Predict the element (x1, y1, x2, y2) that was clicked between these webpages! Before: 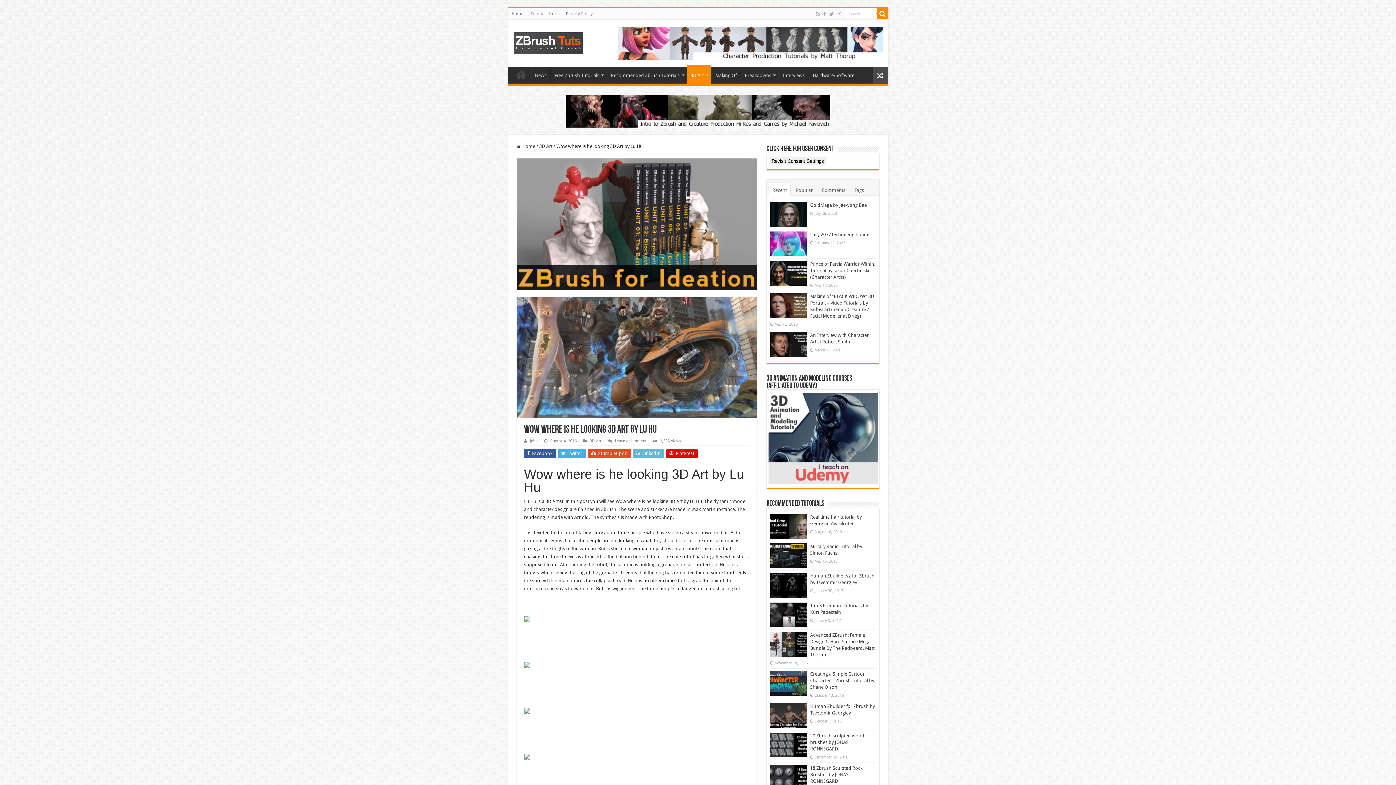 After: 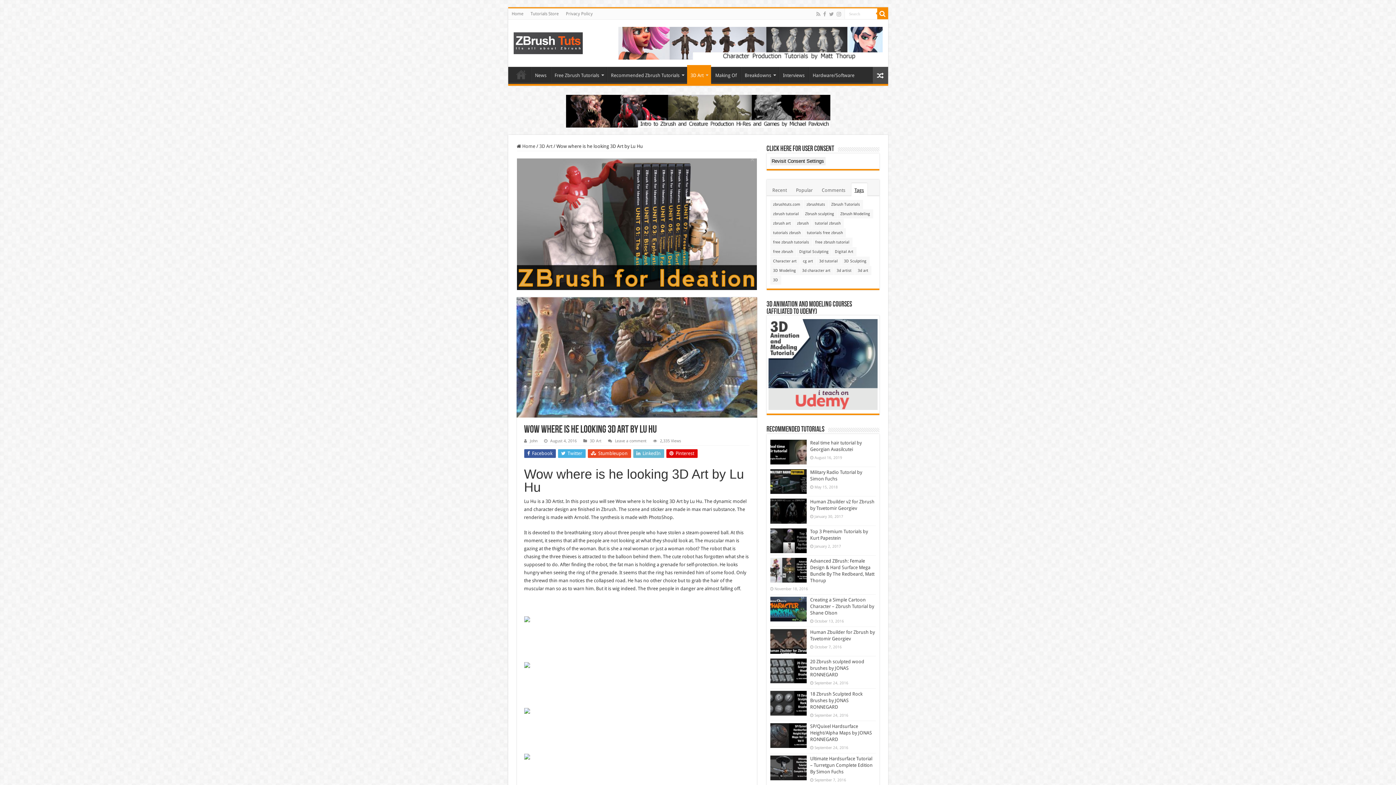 Action: label: Tags bbox: (851, 183, 867, 196)